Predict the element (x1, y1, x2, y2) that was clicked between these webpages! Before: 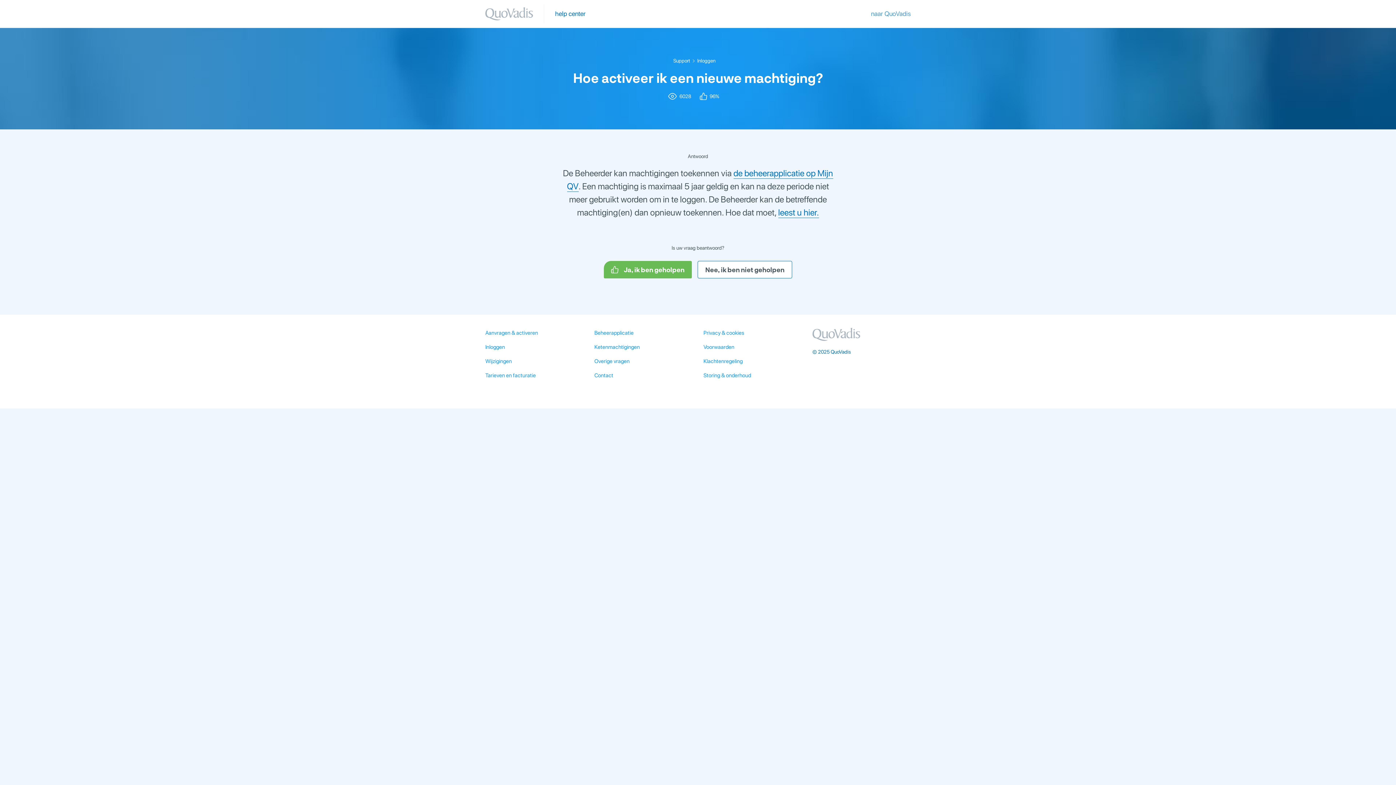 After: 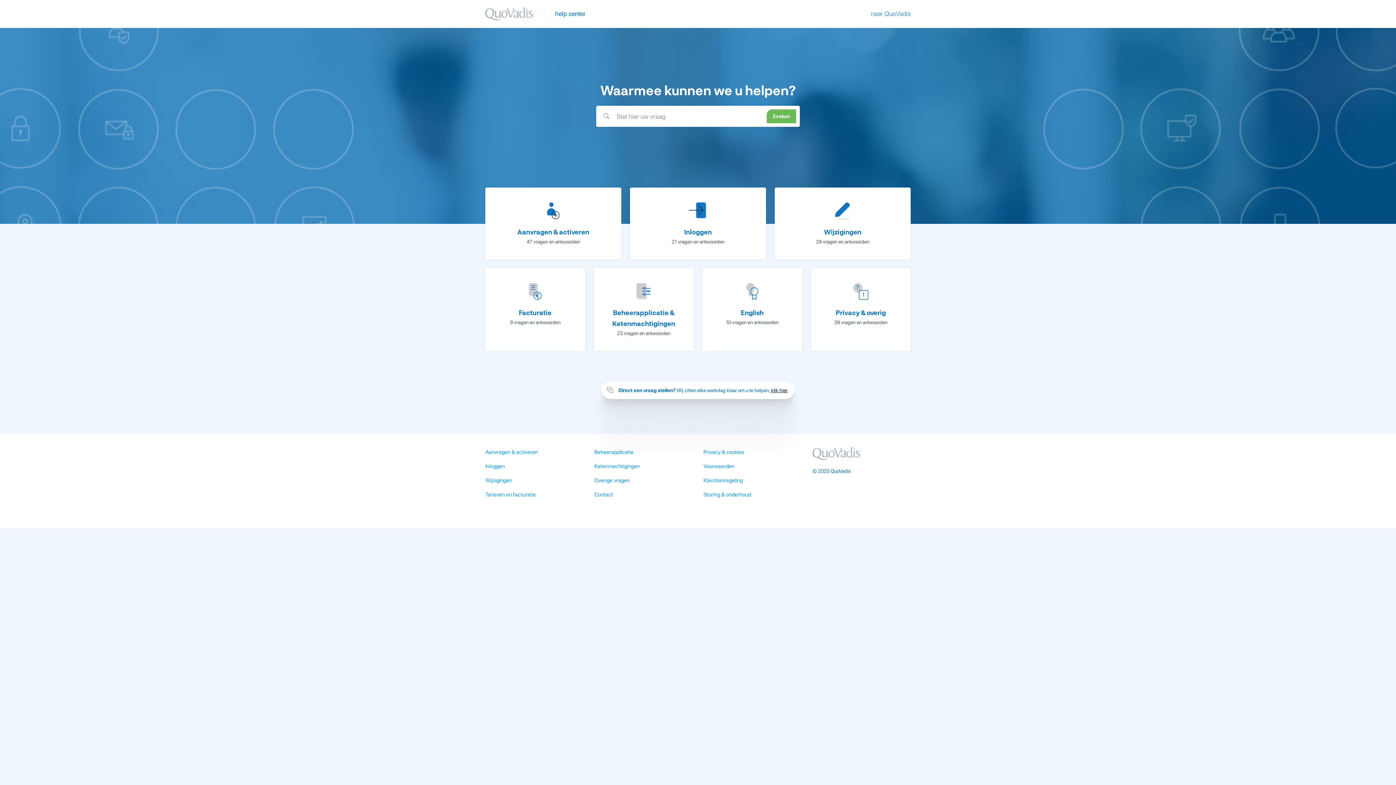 Action: bbox: (485, 9, 533, 16)